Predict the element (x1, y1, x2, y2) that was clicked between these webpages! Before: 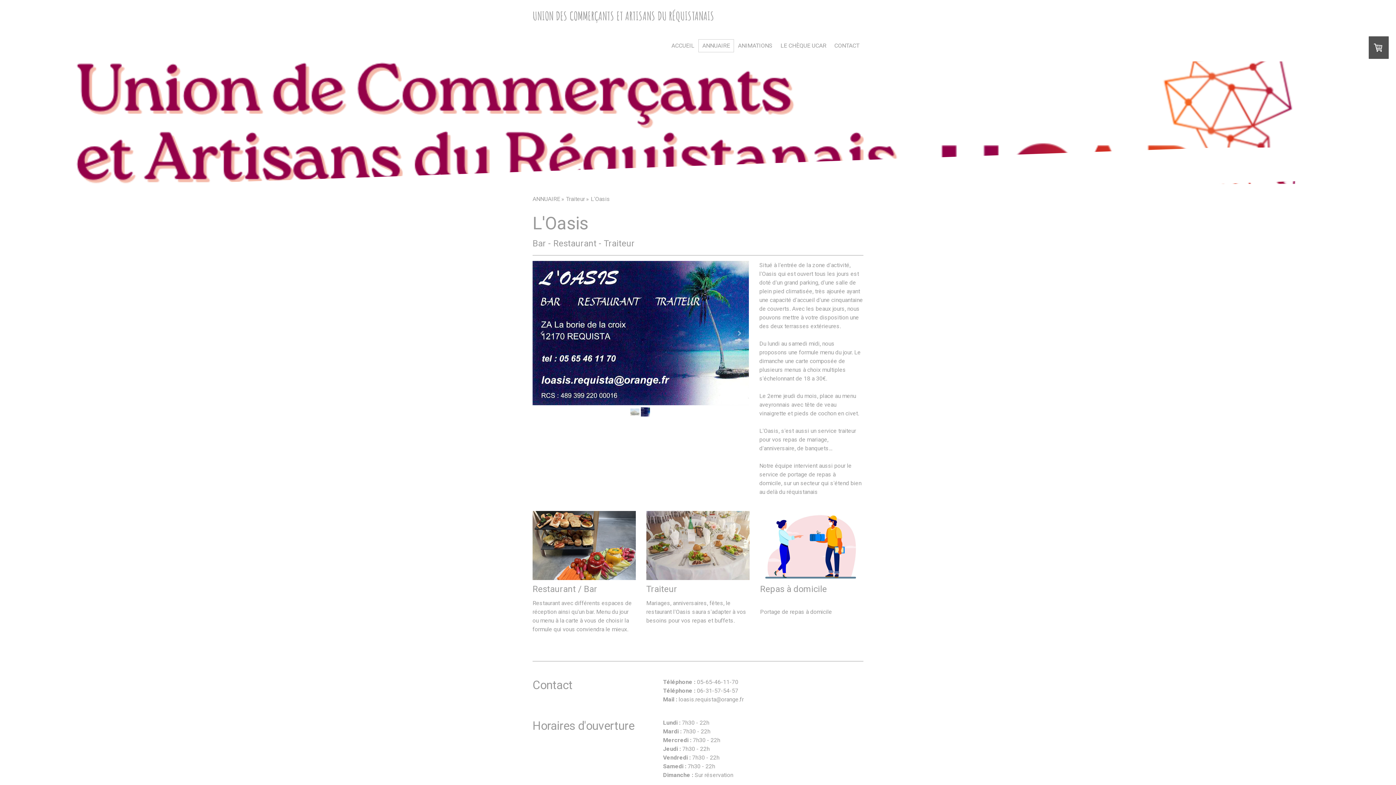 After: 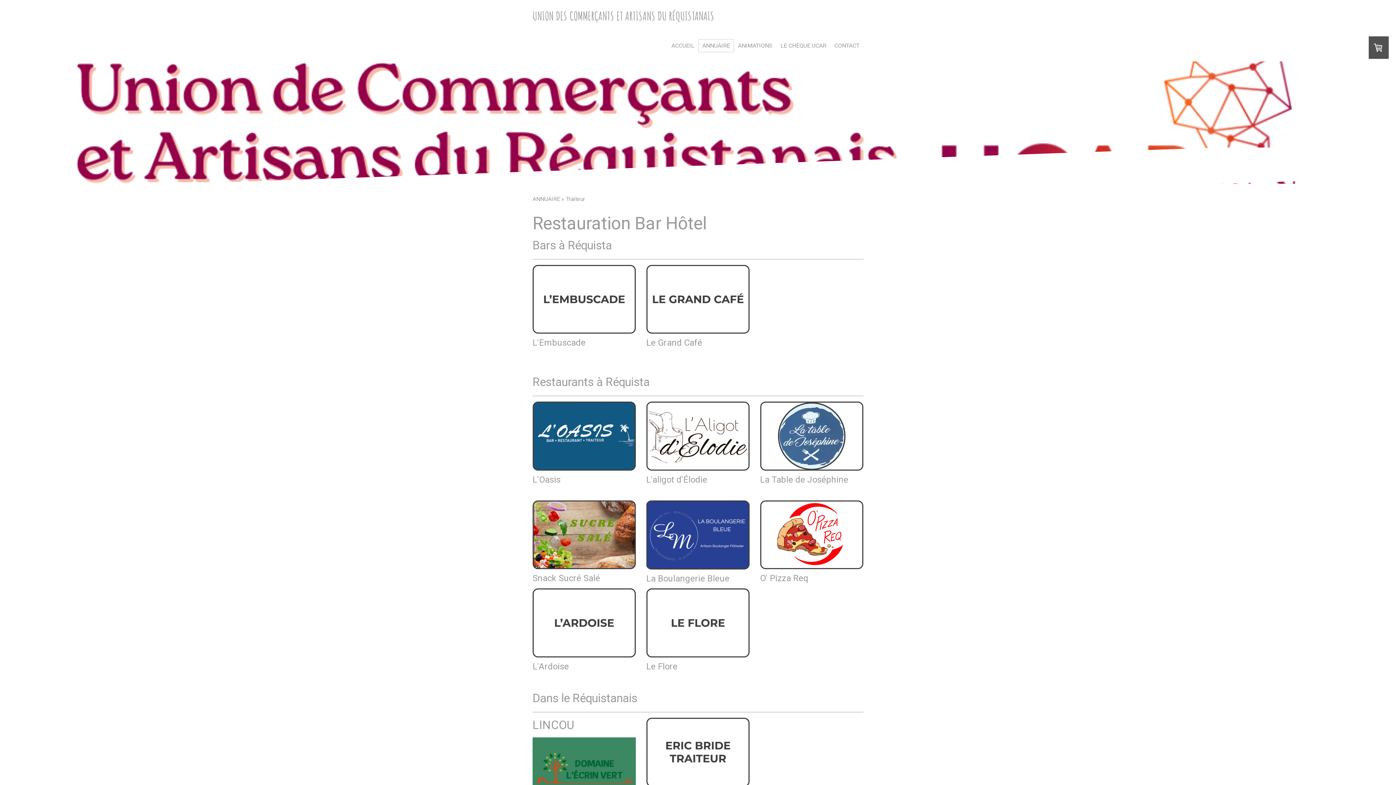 Action: bbox: (566, 193, 590, 205) label: Traiteur